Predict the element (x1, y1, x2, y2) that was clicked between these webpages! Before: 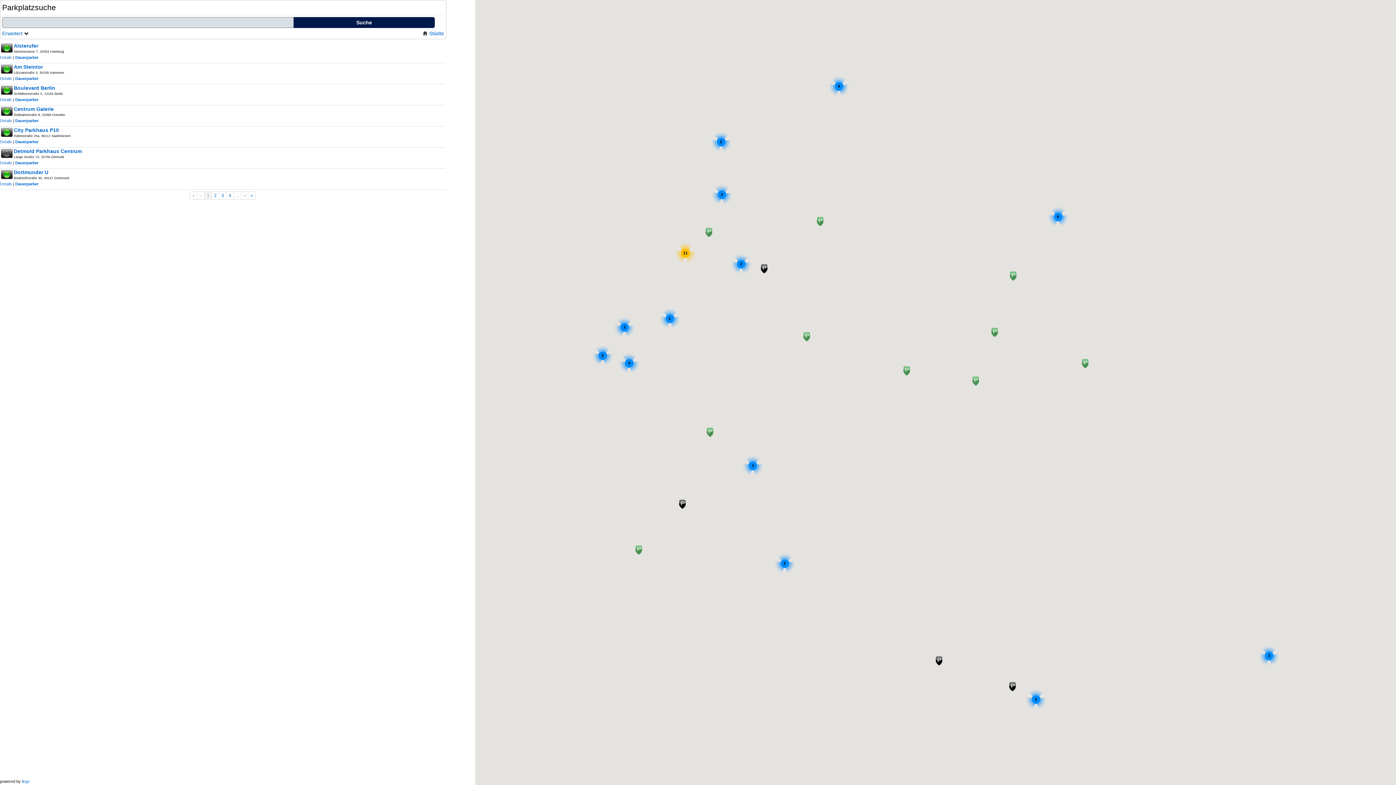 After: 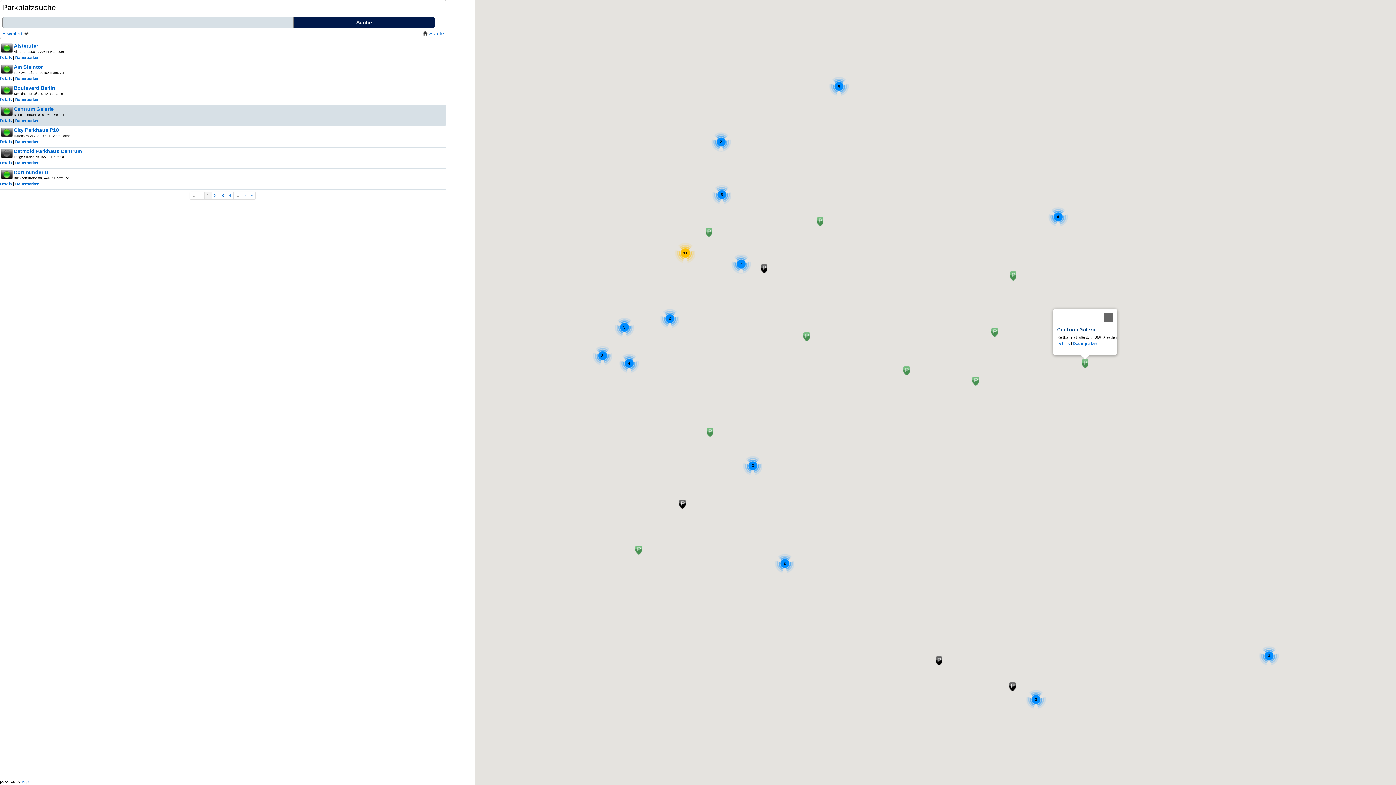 Action: bbox: (1082, 359, 1088, 368)